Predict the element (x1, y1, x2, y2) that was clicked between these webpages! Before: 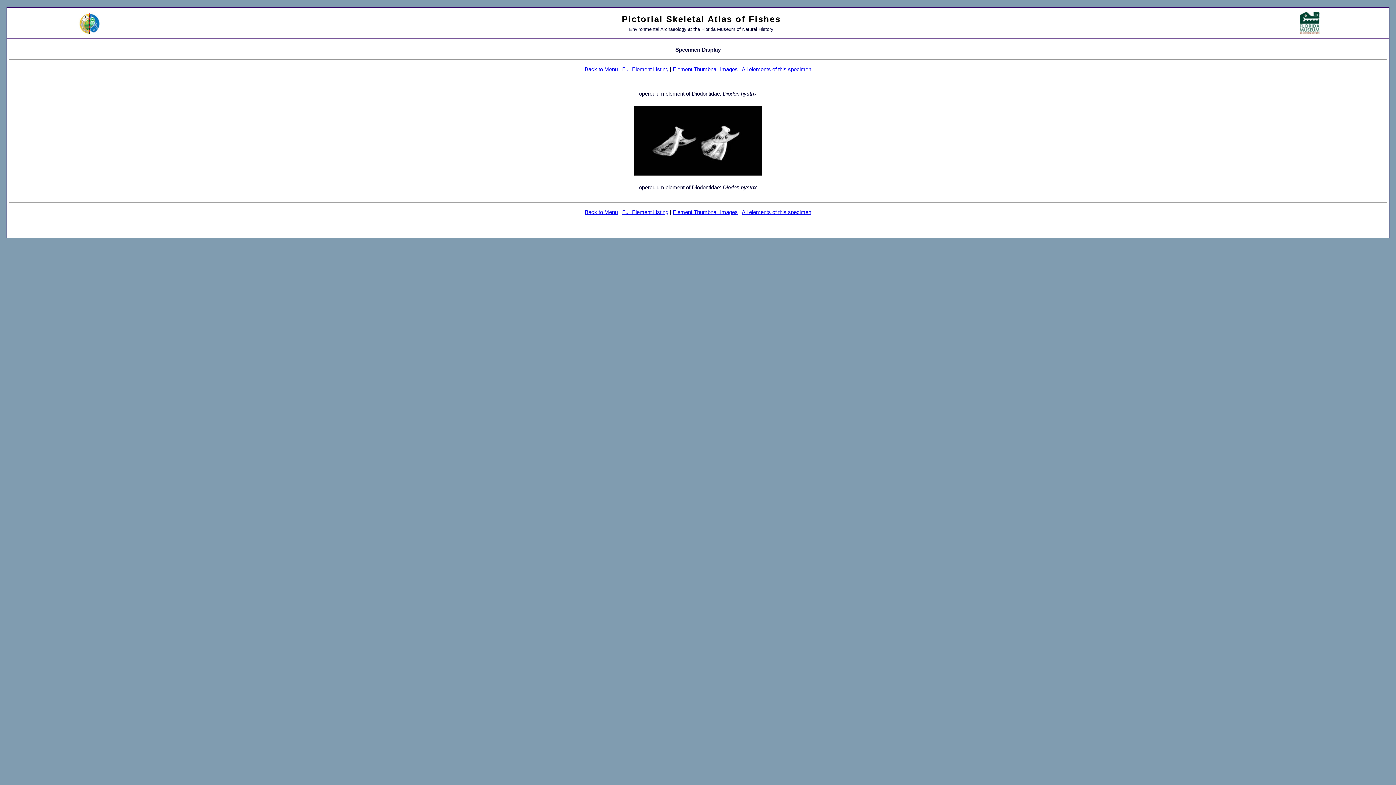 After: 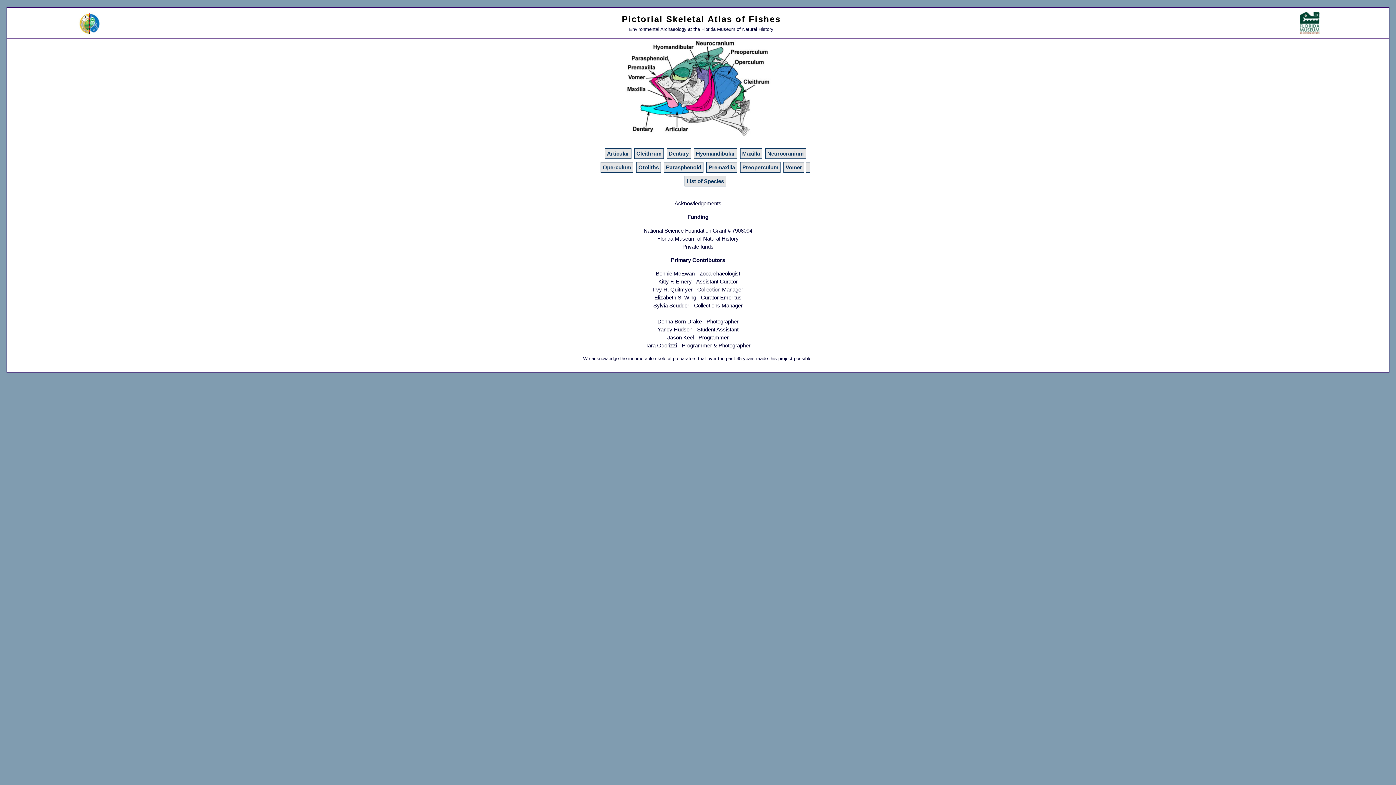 Action: label: Back to Menu bbox: (584, 209, 618, 215)